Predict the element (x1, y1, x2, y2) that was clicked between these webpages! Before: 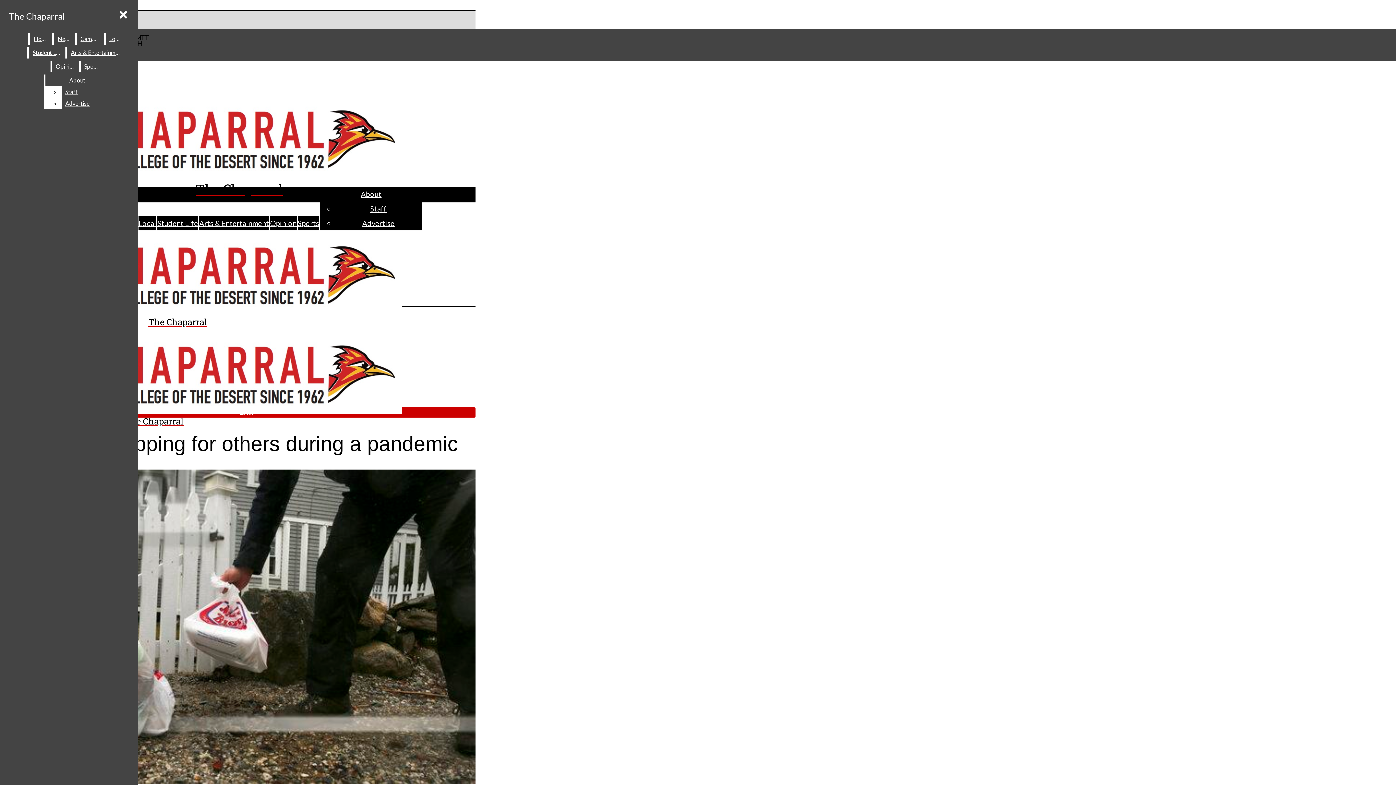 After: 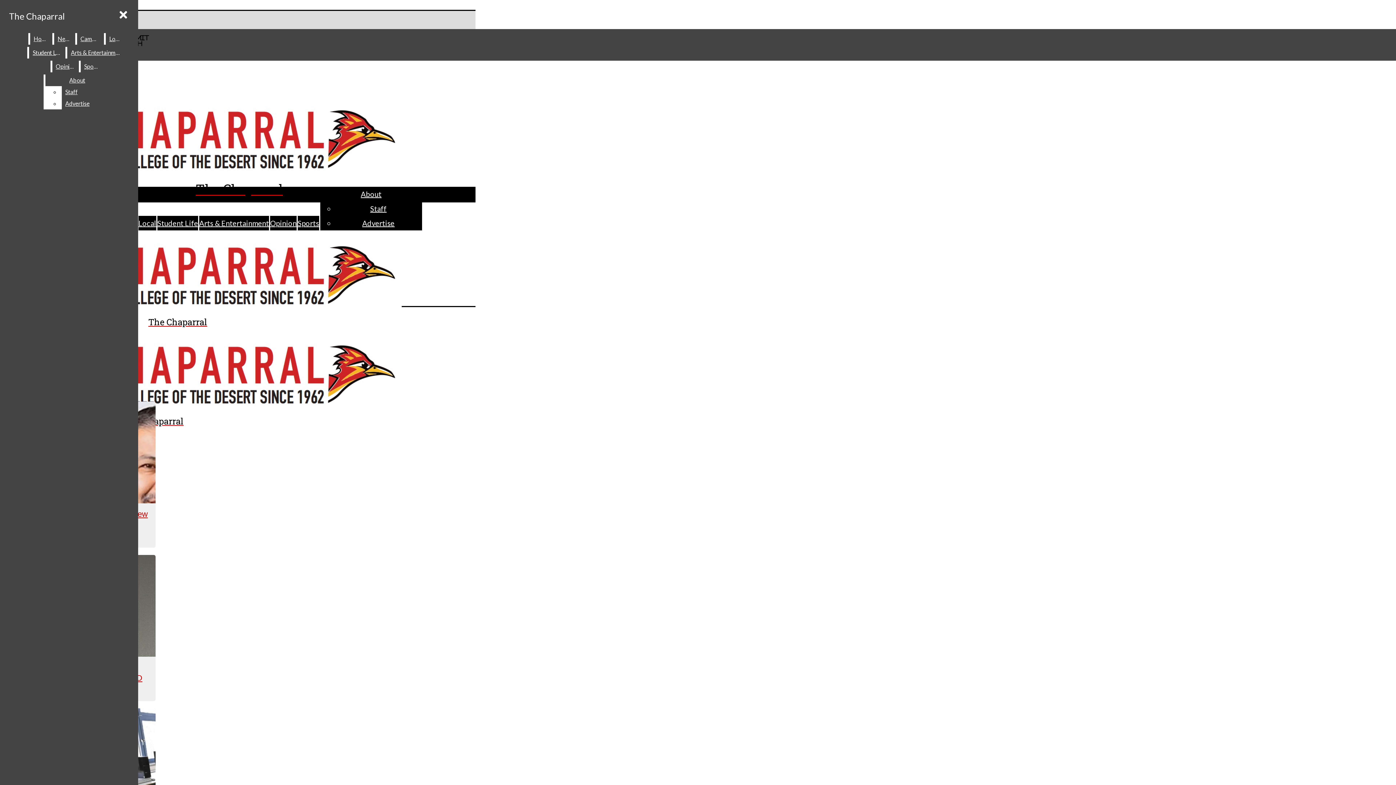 Action: bbox: (29, 46, 64, 58) label: Student Life